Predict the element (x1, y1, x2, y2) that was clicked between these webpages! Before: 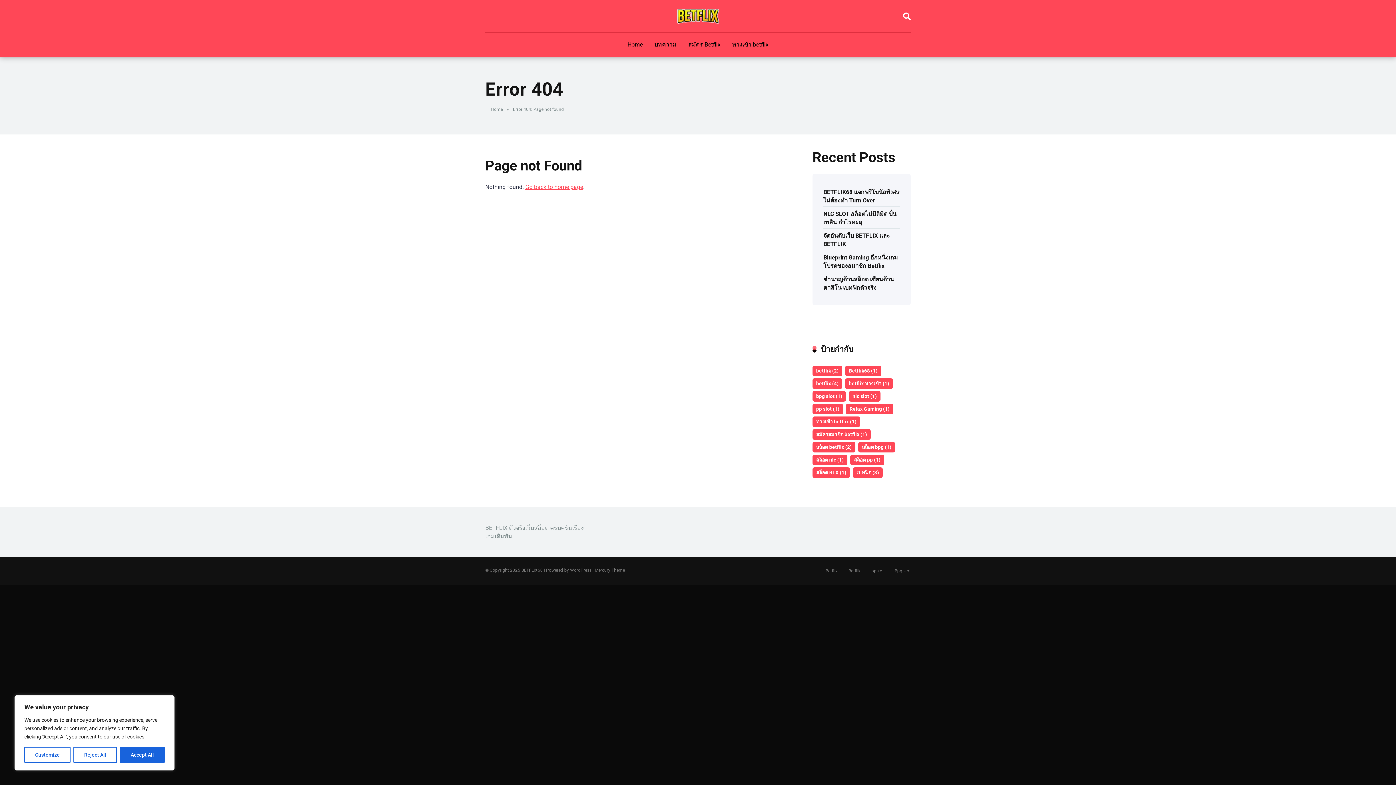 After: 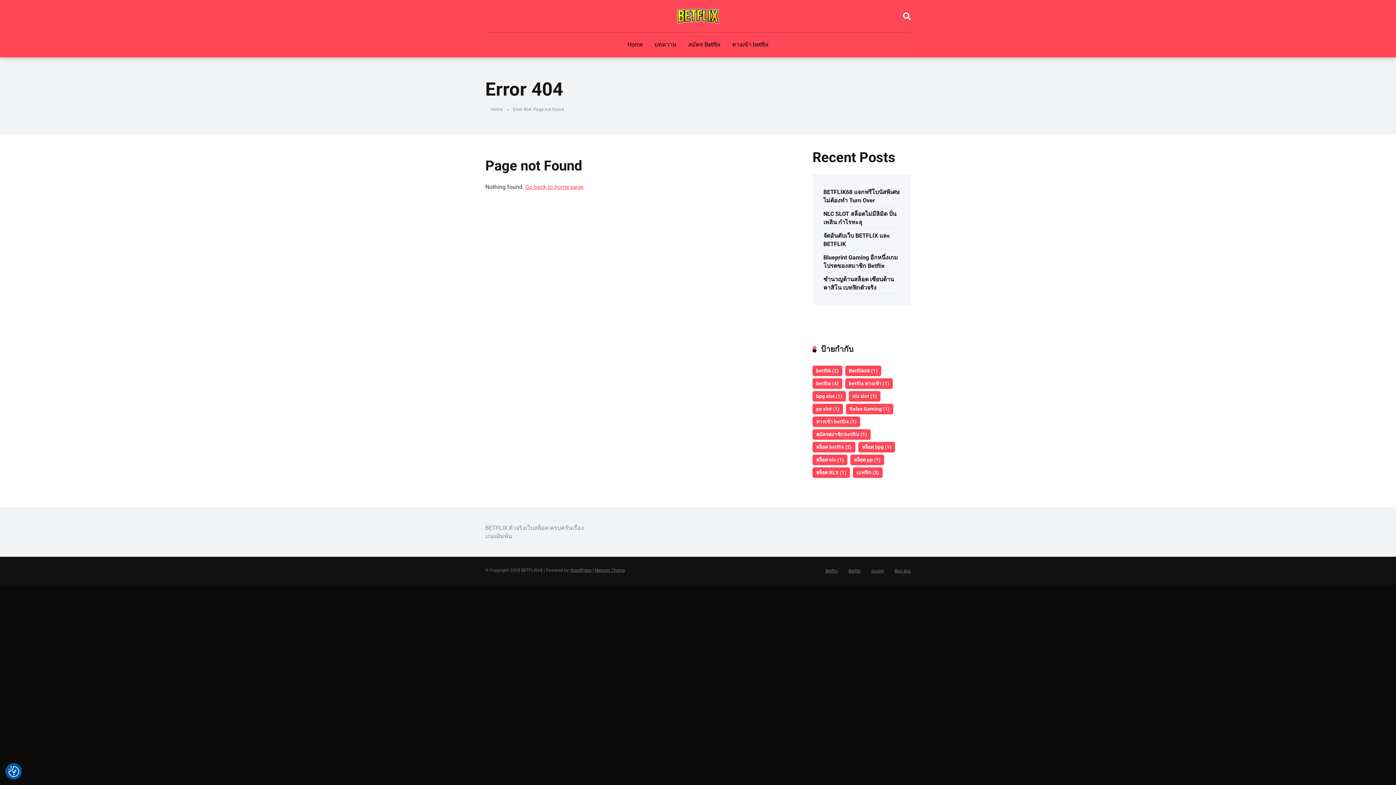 Action: label: Accept All bbox: (120, 747, 164, 763)